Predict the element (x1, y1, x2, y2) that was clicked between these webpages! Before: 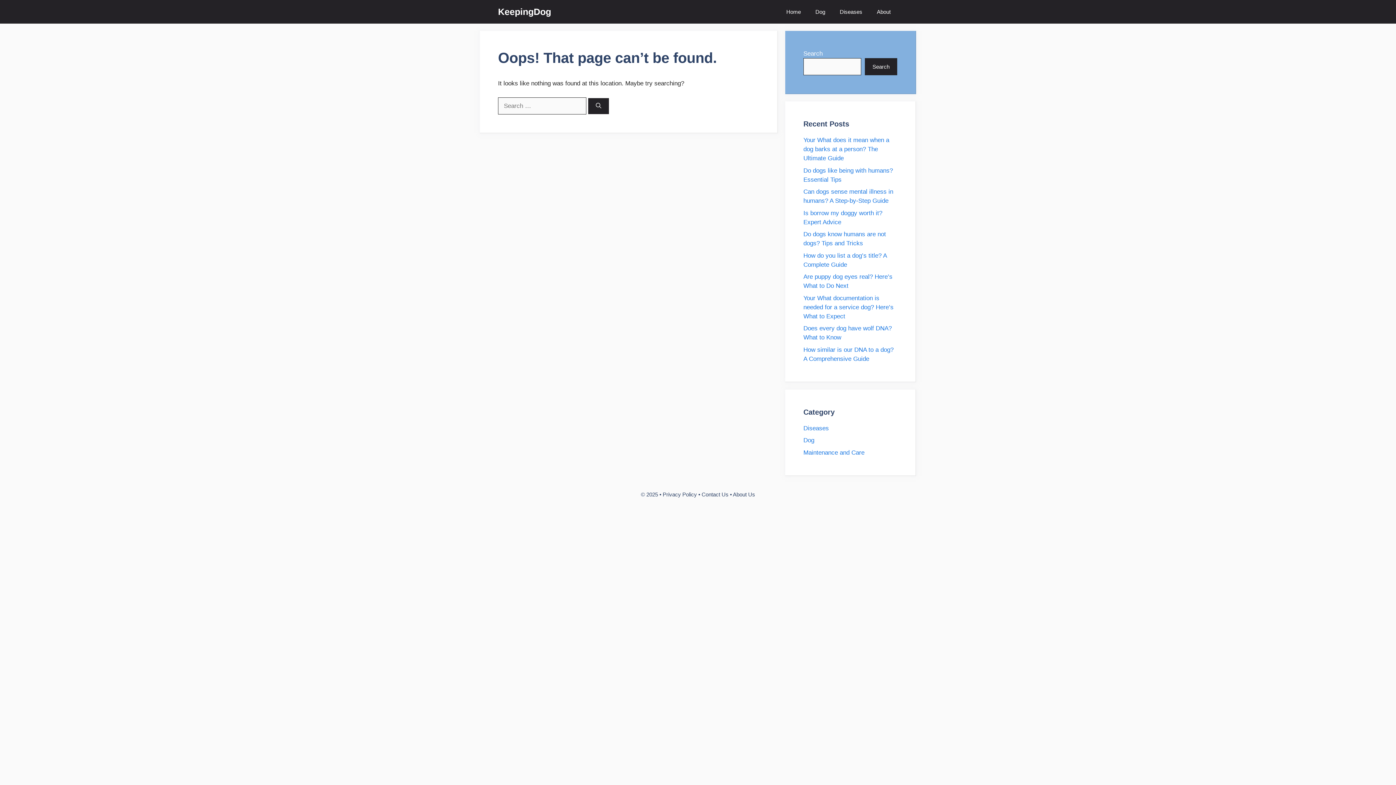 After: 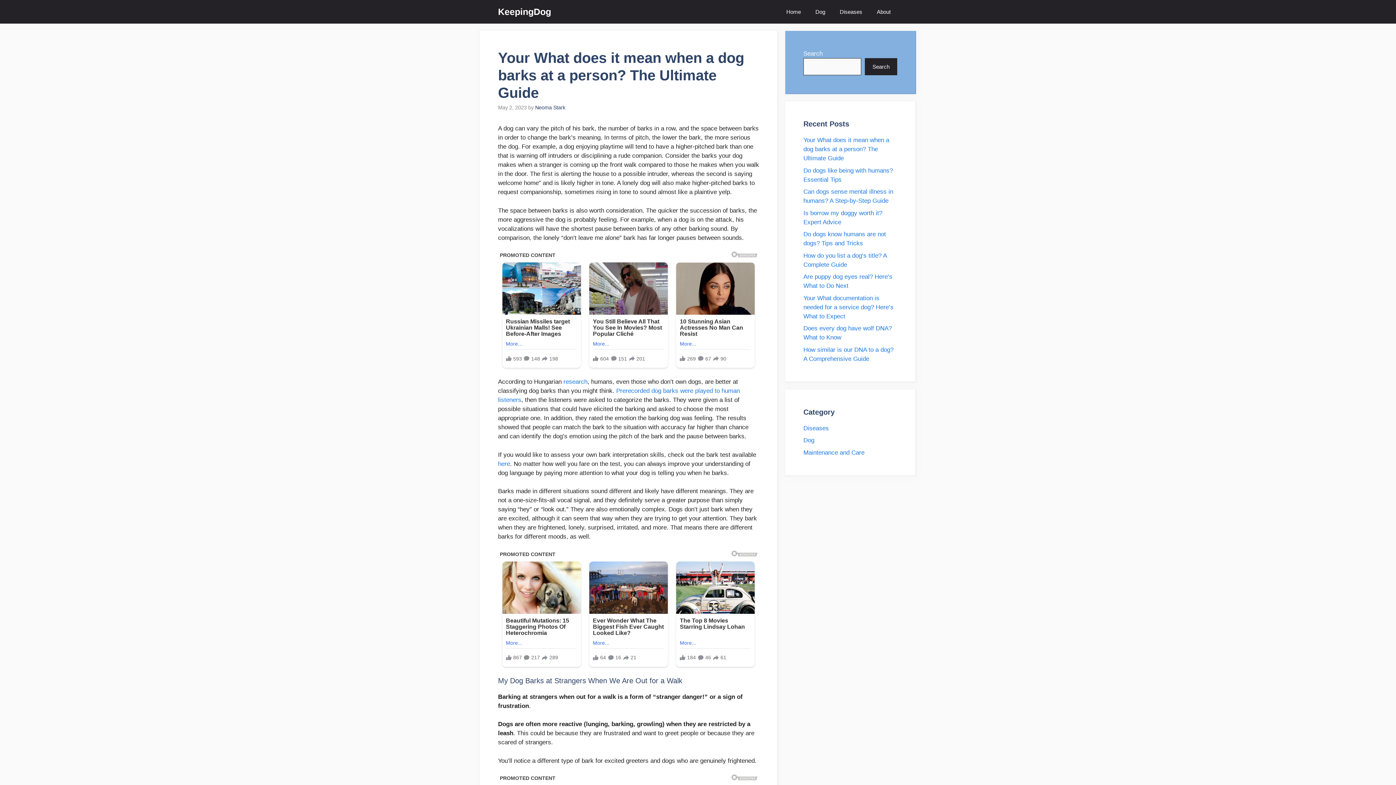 Action: label: Your What does it mean when a dog barks at a person? The Ultimate Guide bbox: (803, 136, 889, 161)